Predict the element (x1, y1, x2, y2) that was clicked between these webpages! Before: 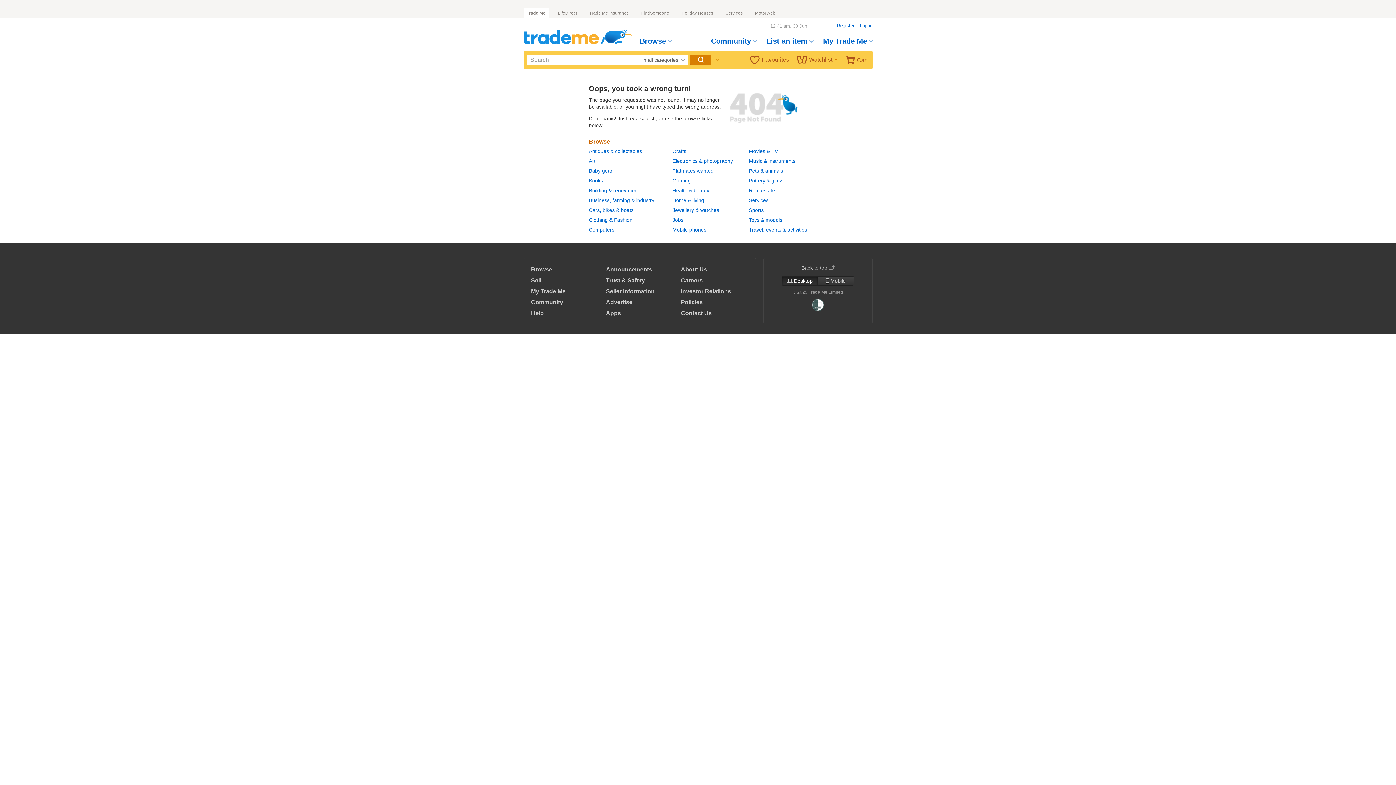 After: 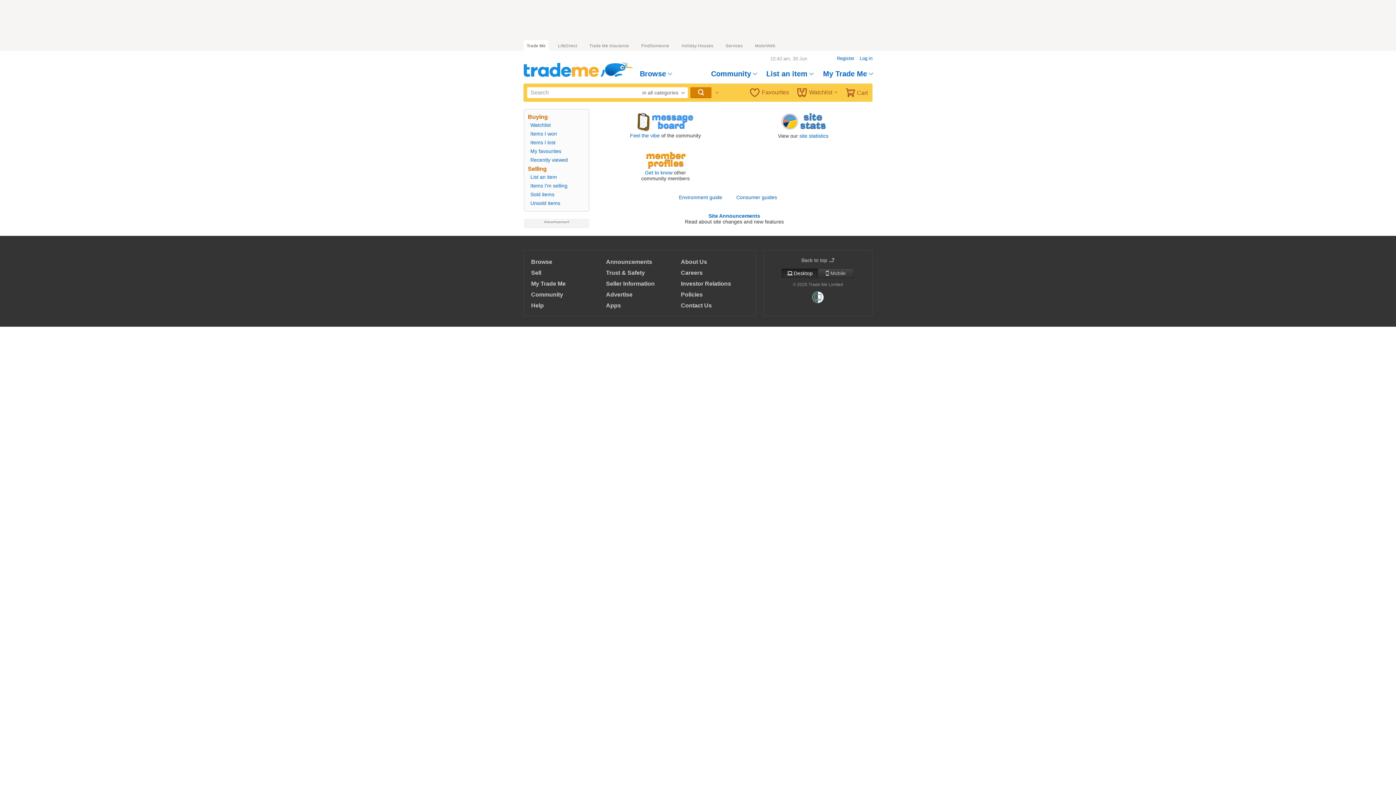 Action: label: Community bbox: (531, 299, 563, 305)